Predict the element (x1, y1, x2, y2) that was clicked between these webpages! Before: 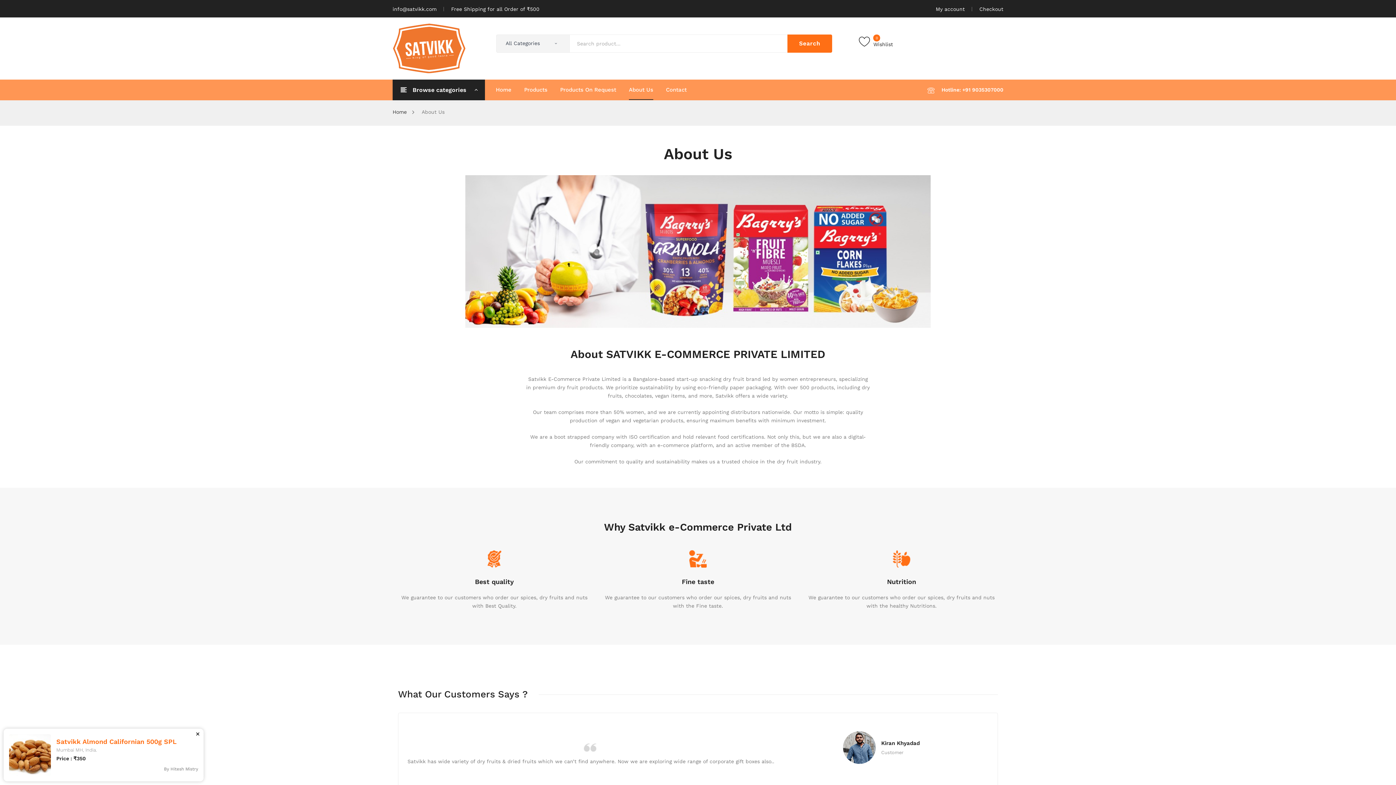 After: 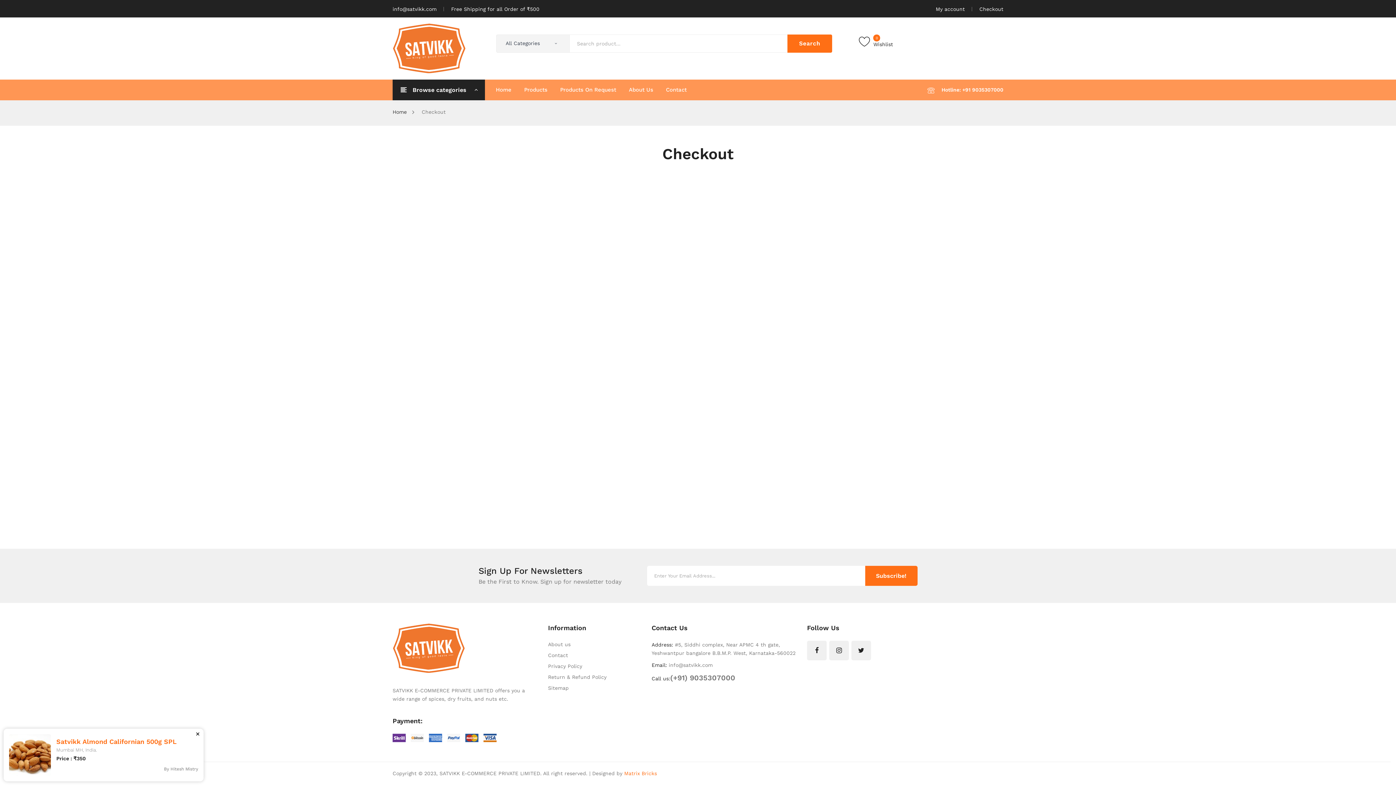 Action: label: Checkout bbox: (979, 6, 1003, 11)